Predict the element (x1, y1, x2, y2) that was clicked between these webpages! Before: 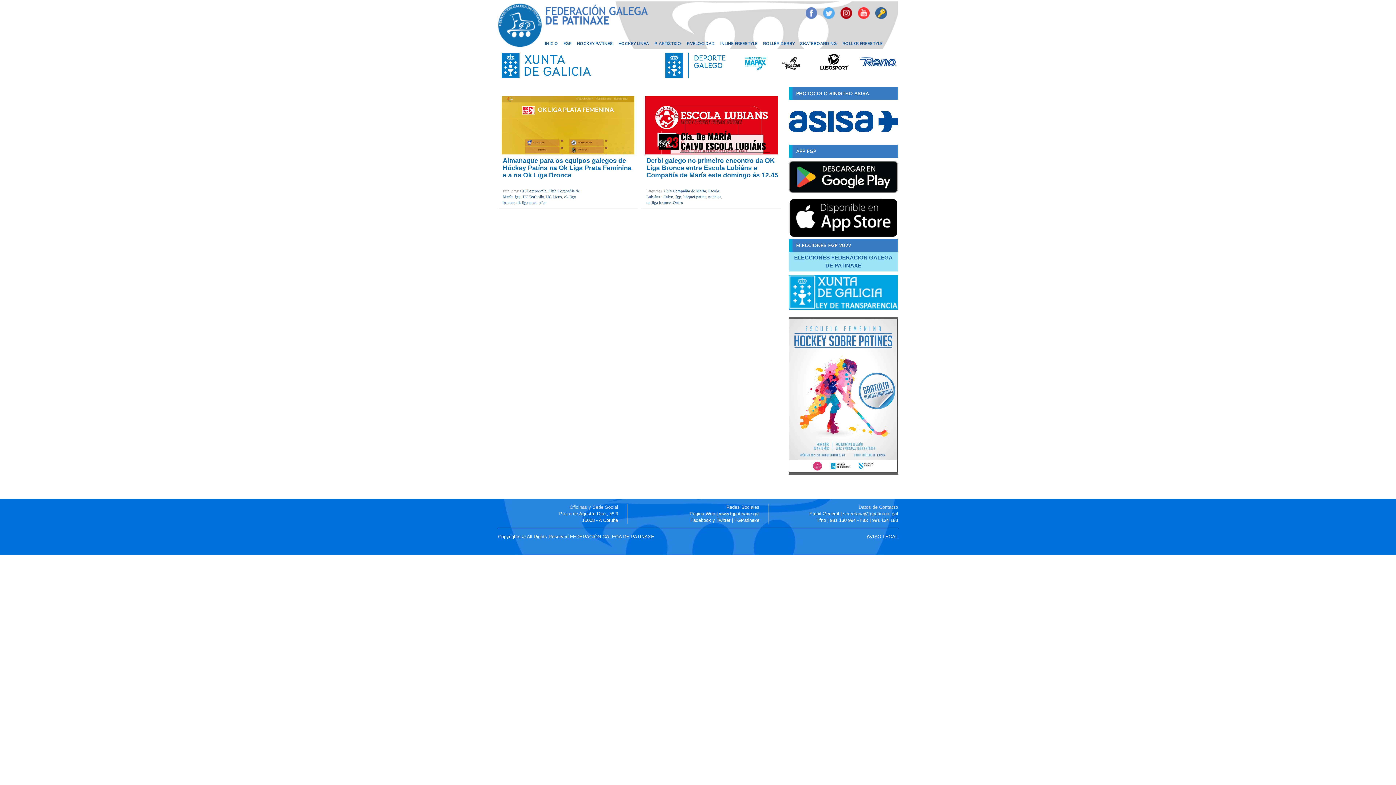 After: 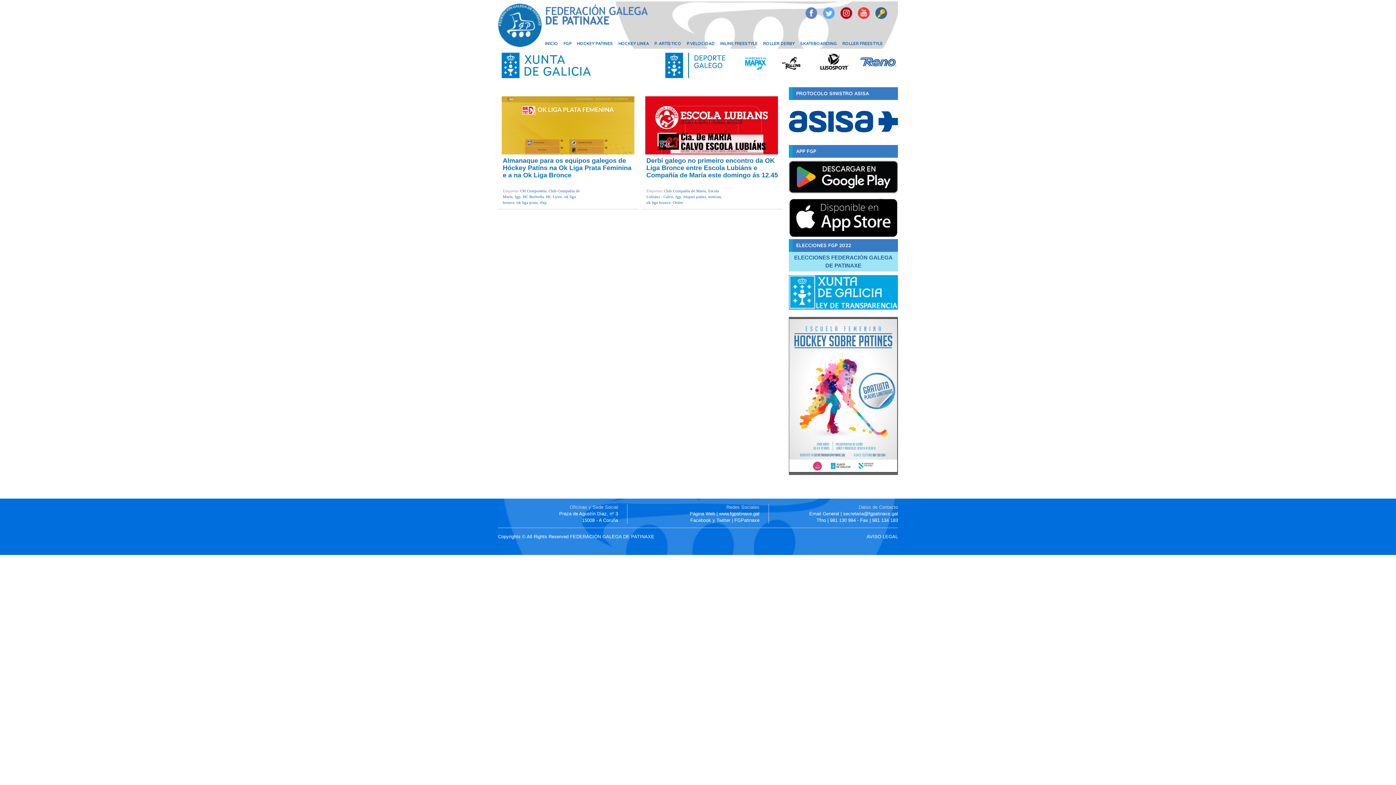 Action: bbox: (741, 52, 769, 76)